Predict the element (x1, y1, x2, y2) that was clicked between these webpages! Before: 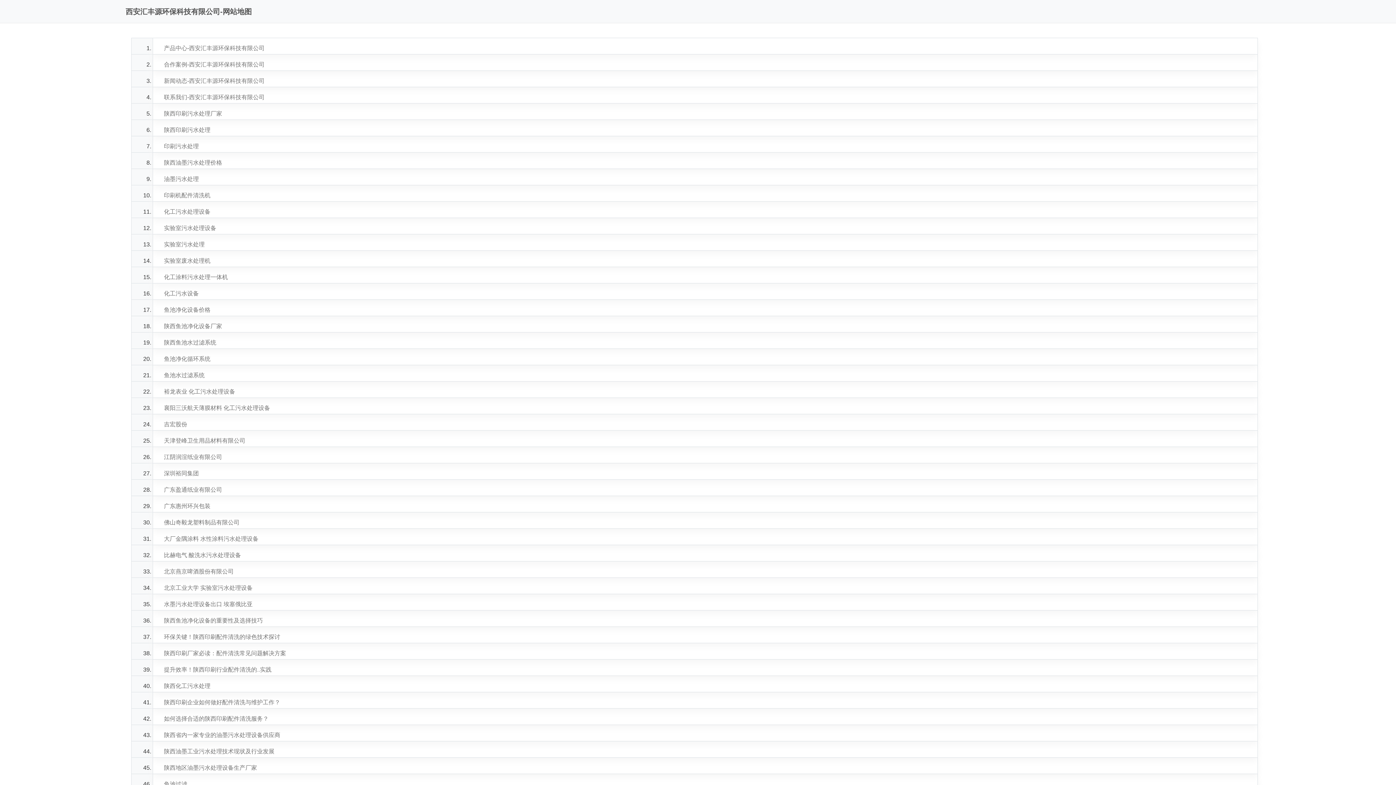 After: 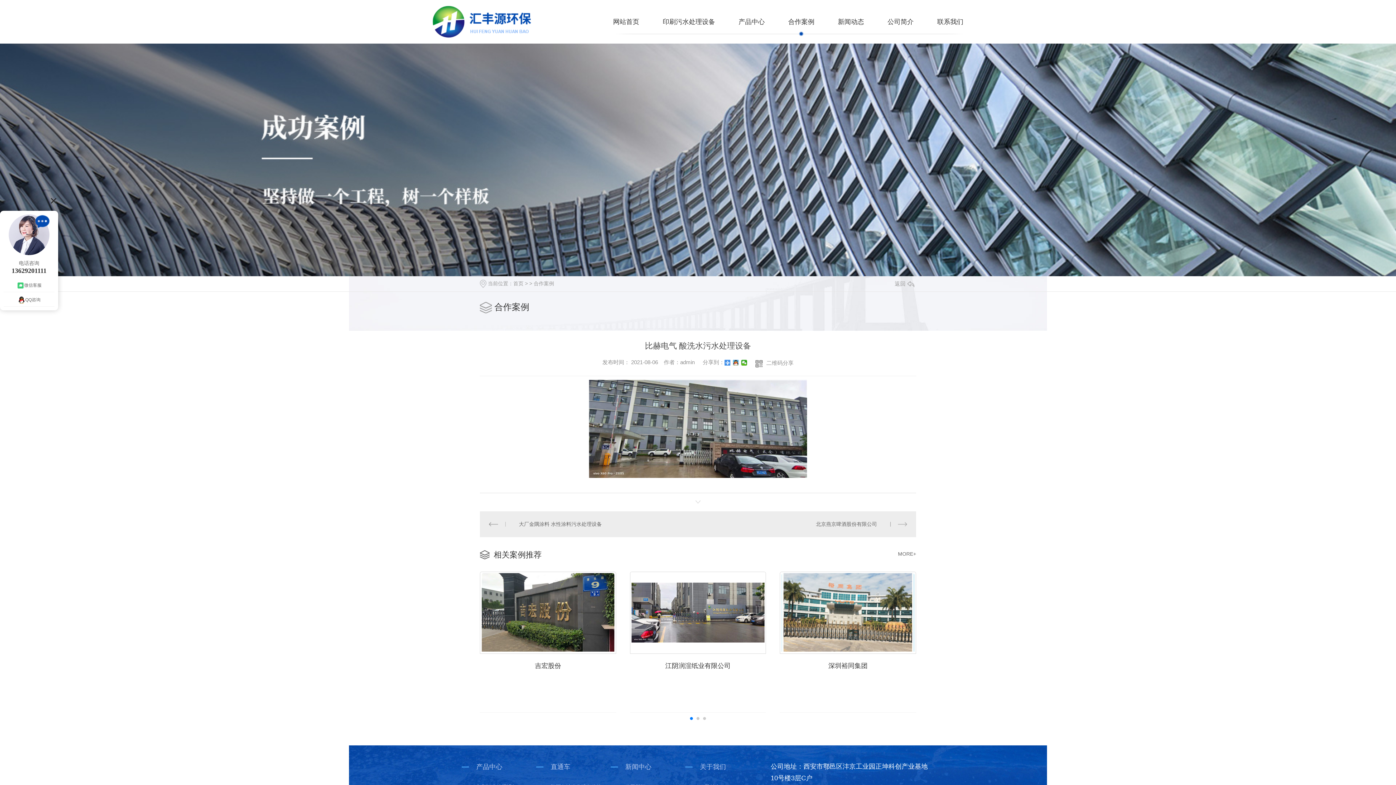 Action: label: 比赫电气 酸洗水污水处理设备 bbox: (156, 545, 1254, 561)